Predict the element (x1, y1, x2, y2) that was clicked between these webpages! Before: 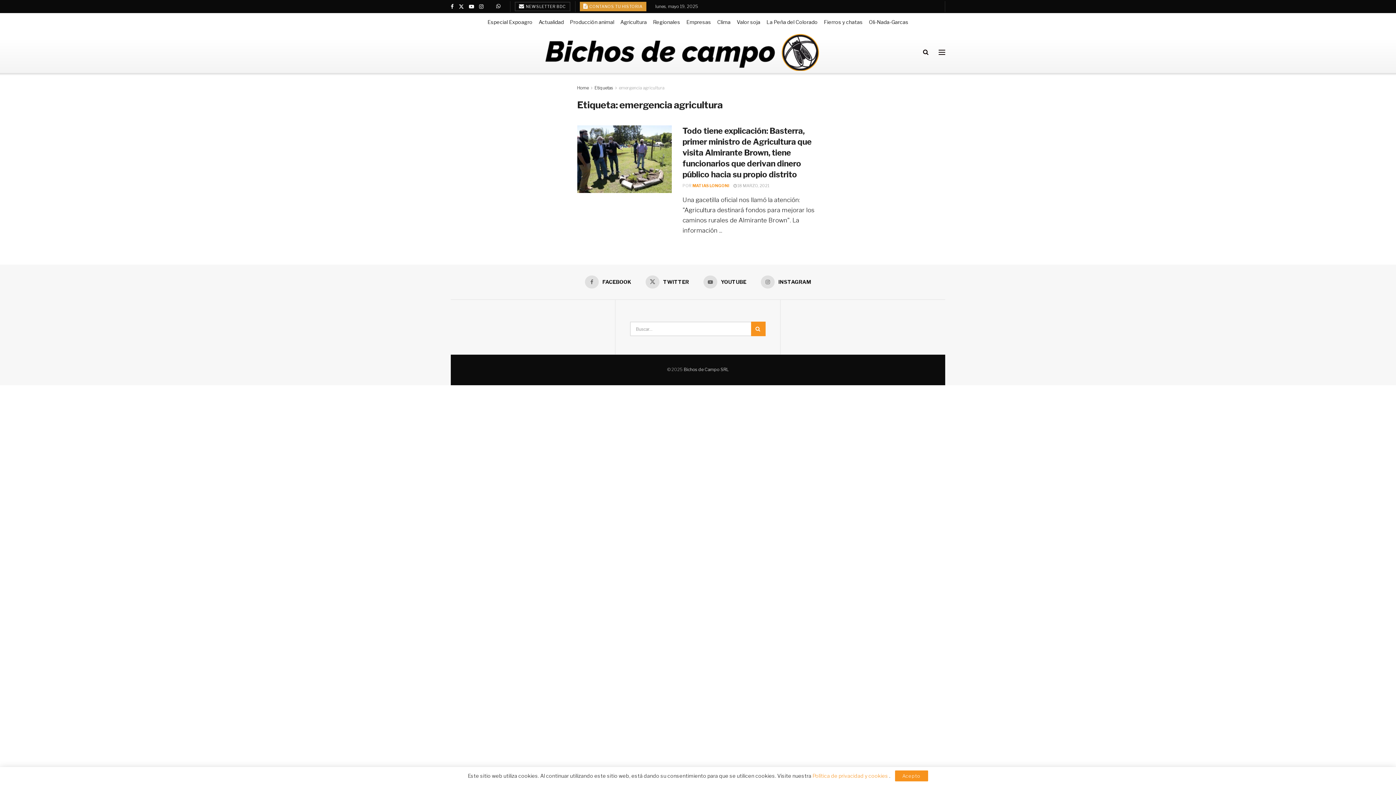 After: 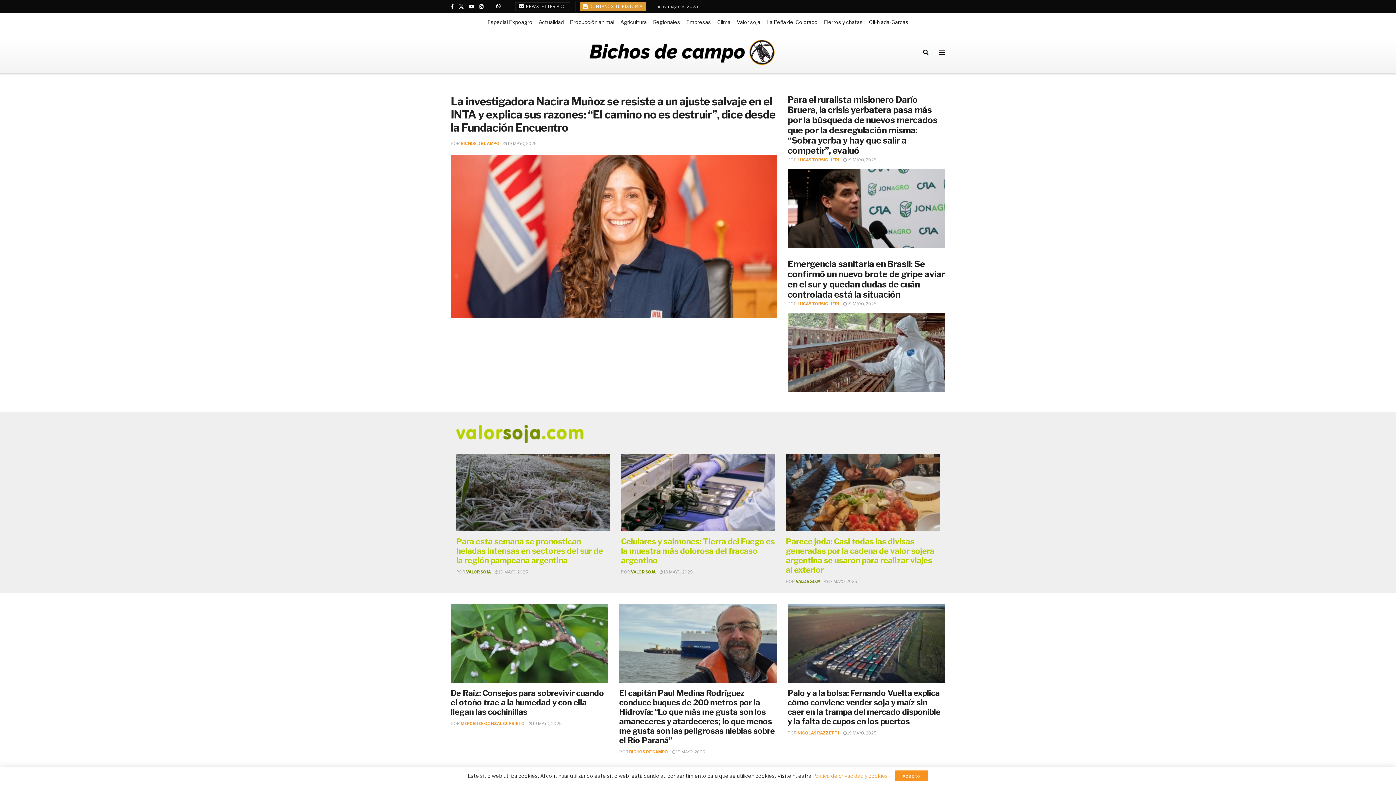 Action: label: Bichos de Campo SRL bbox: (684, 366, 729, 372)